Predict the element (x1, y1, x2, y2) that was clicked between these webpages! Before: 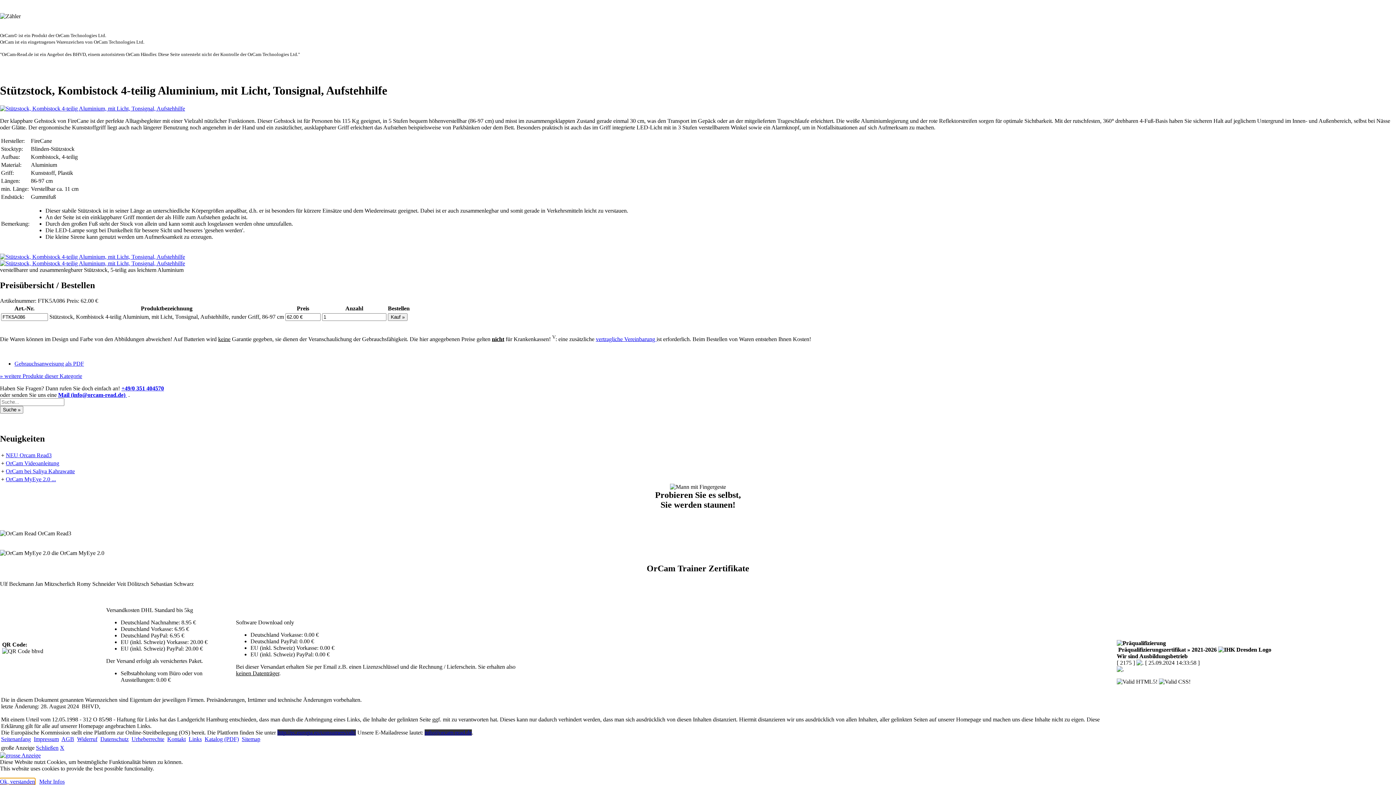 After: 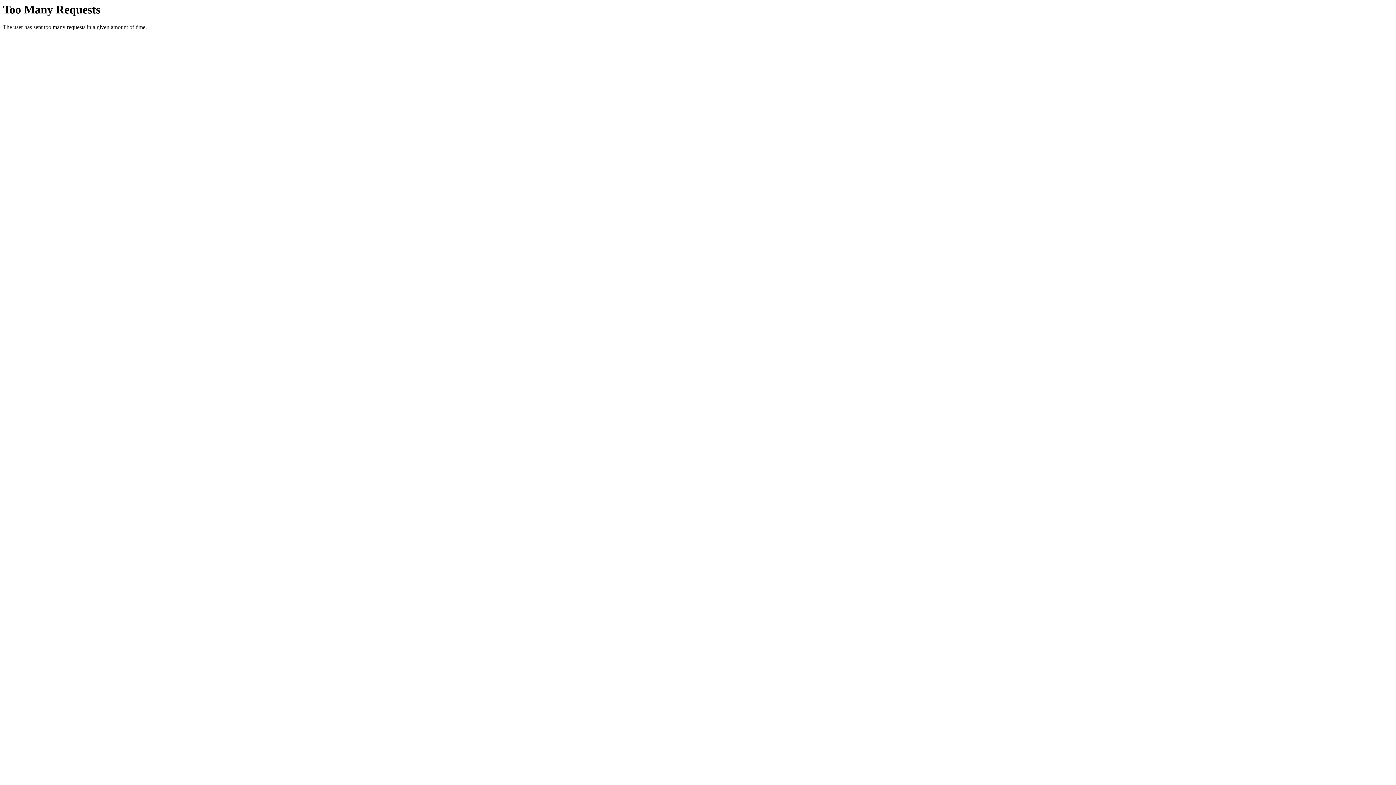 Action: label: OrCam Videoanleitung bbox: (5, 706, 59, 713)